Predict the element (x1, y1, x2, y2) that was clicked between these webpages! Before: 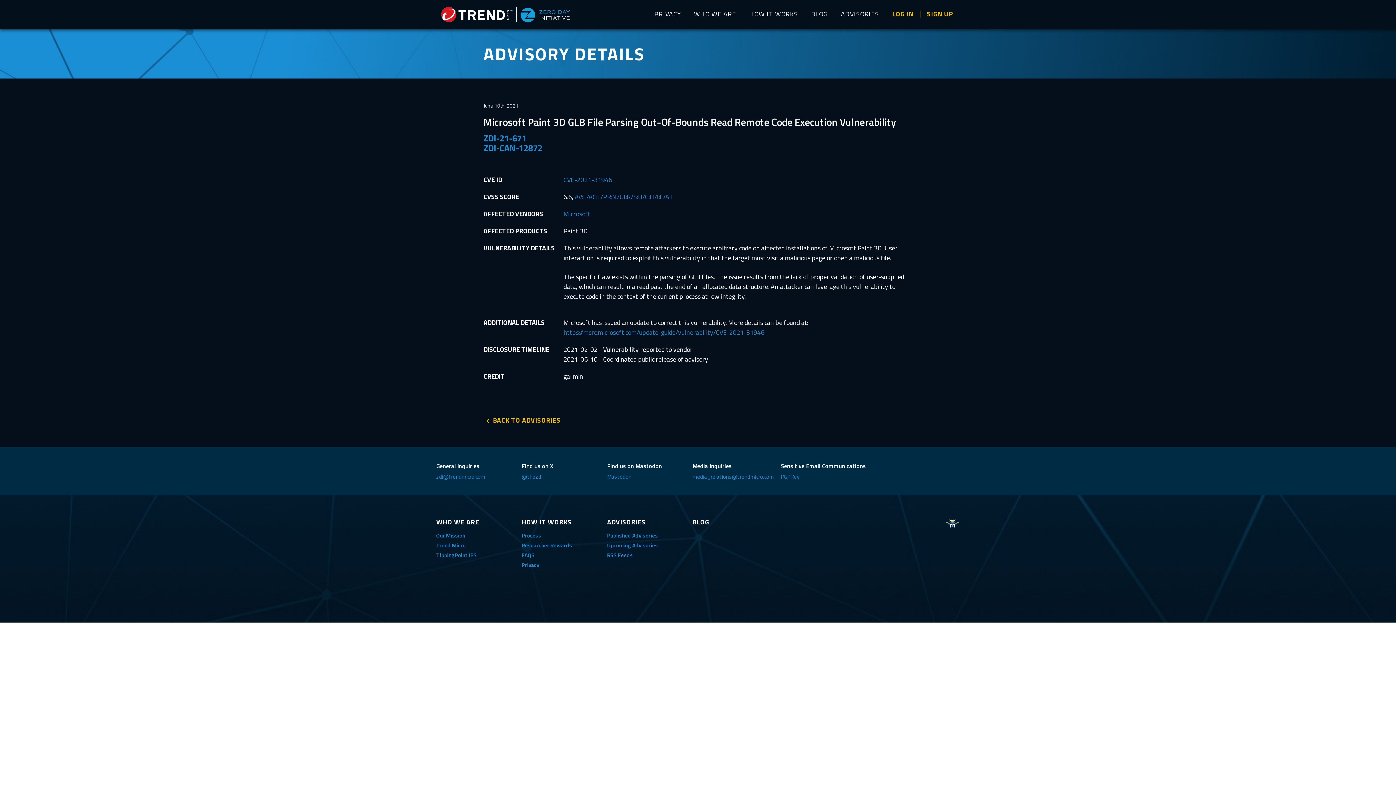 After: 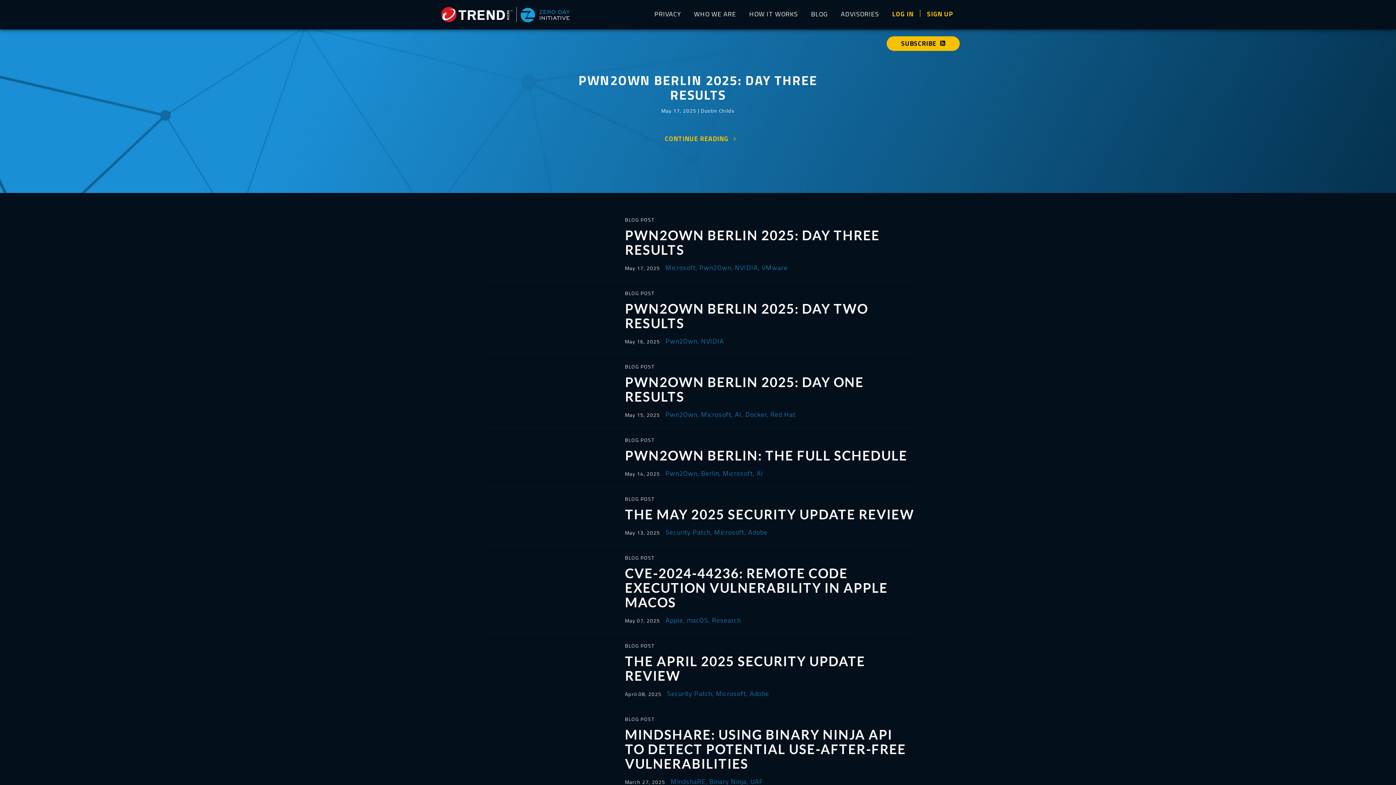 Action: label: BLOG bbox: (804, 0, 834, 29)